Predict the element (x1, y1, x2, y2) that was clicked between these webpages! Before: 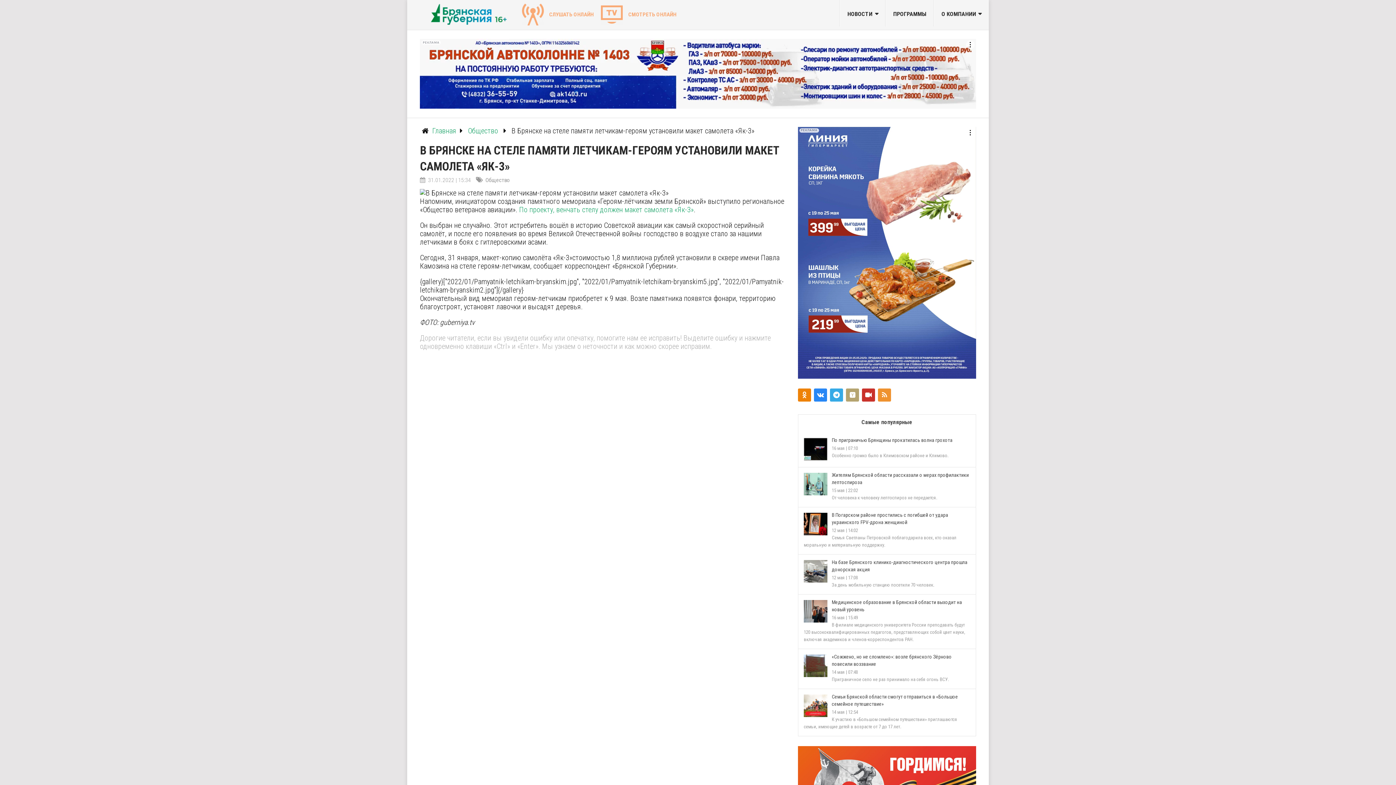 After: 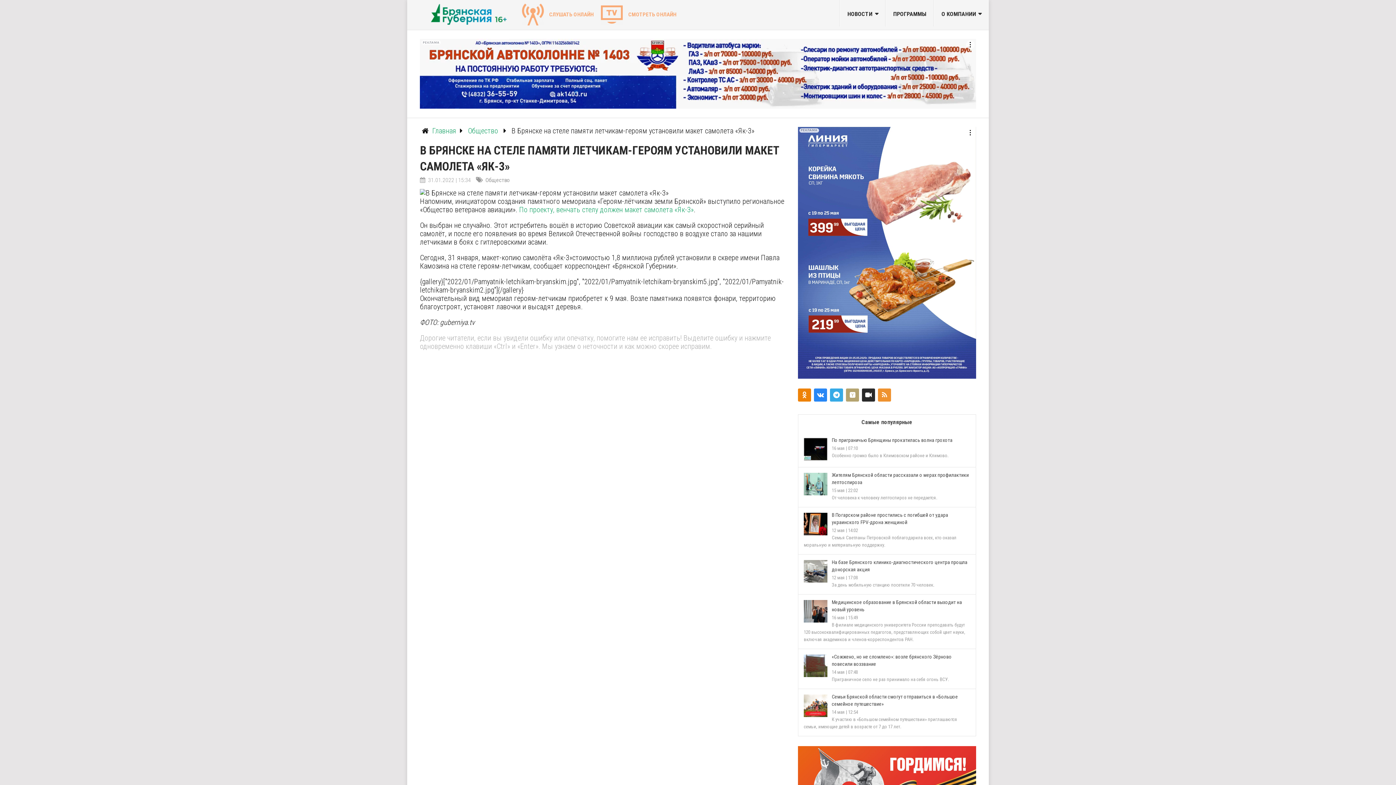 Action: bbox: (862, 388, 875, 401)